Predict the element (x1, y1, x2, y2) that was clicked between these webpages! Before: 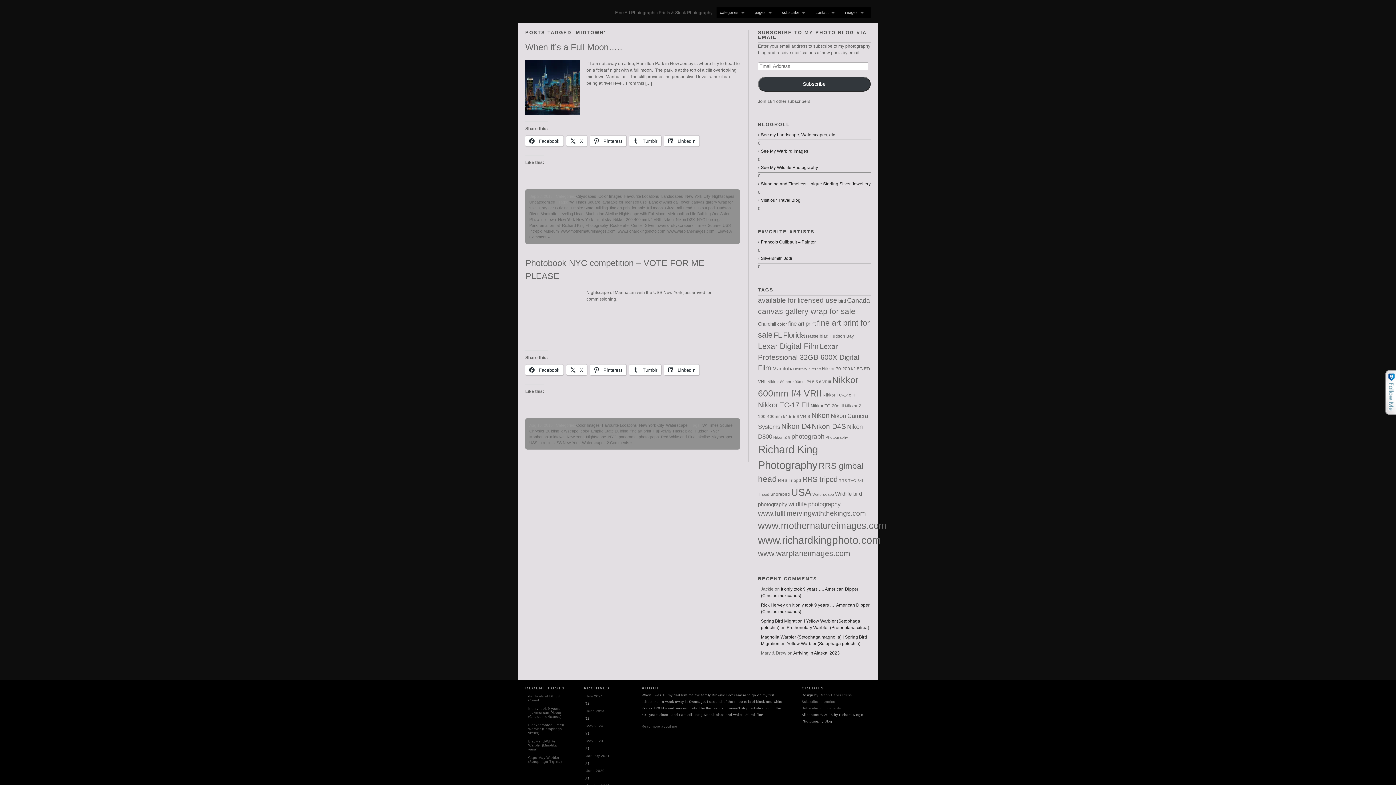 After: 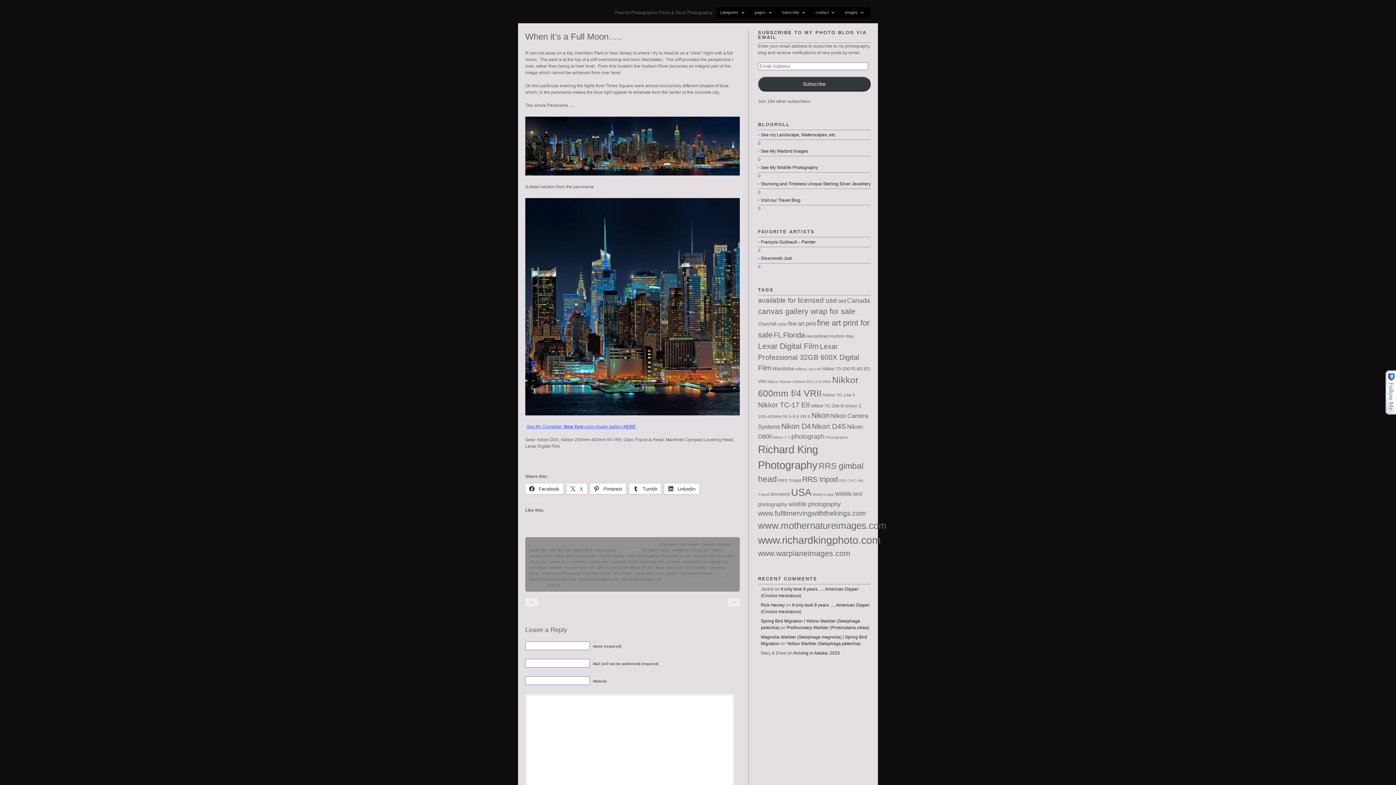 Action: label: When it’s a Full Moon….. bbox: (525, 42, 622, 52)